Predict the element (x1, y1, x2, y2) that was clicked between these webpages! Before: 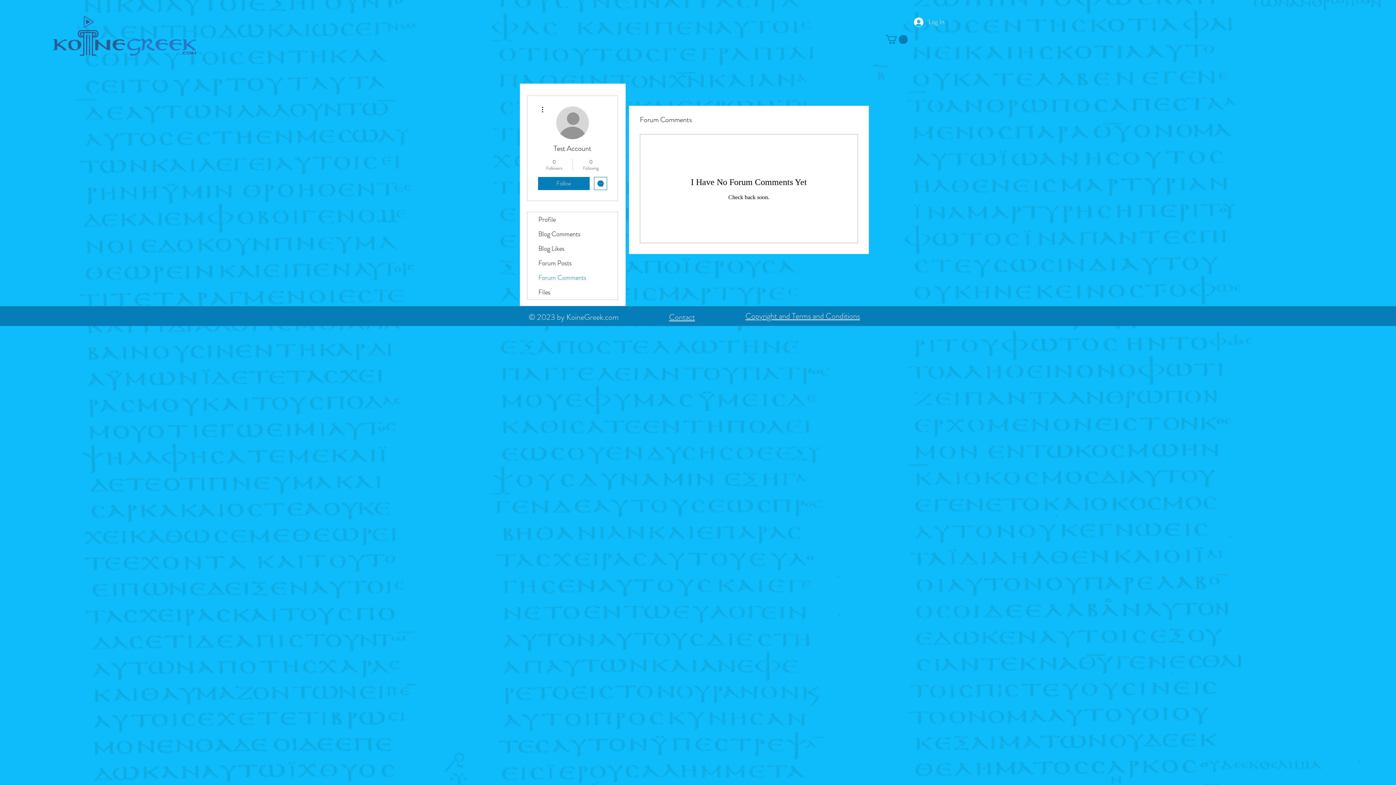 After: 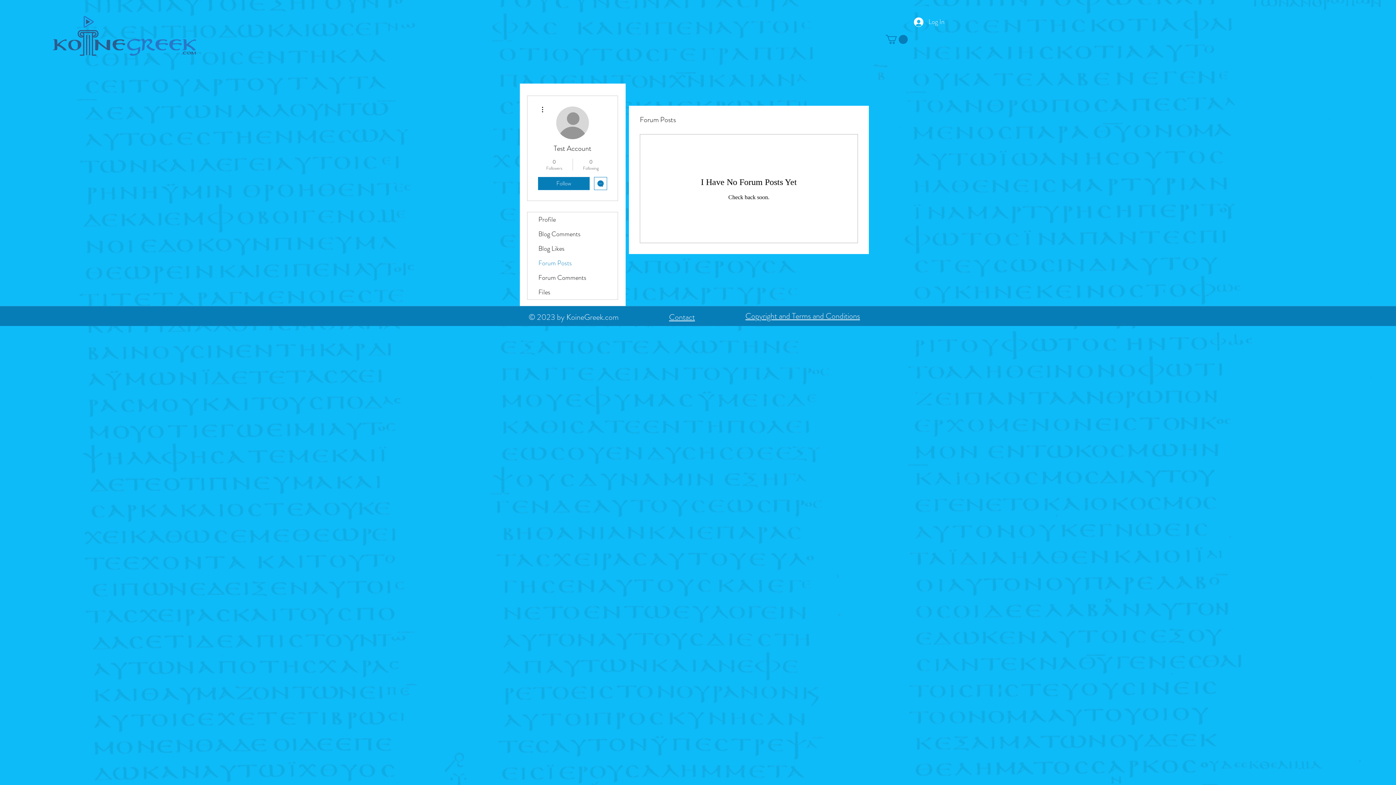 Action: bbox: (527, 256, 617, 270) label: Forum Posts